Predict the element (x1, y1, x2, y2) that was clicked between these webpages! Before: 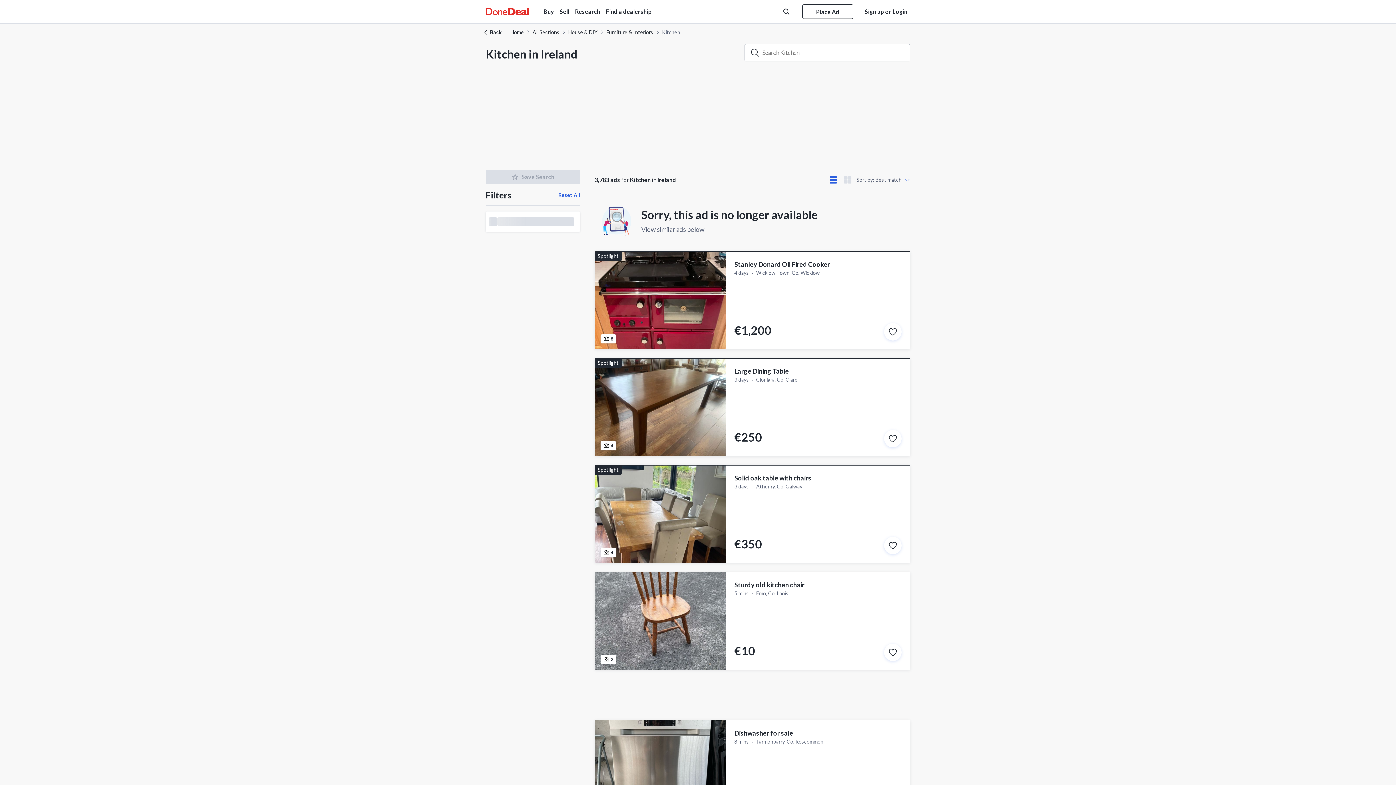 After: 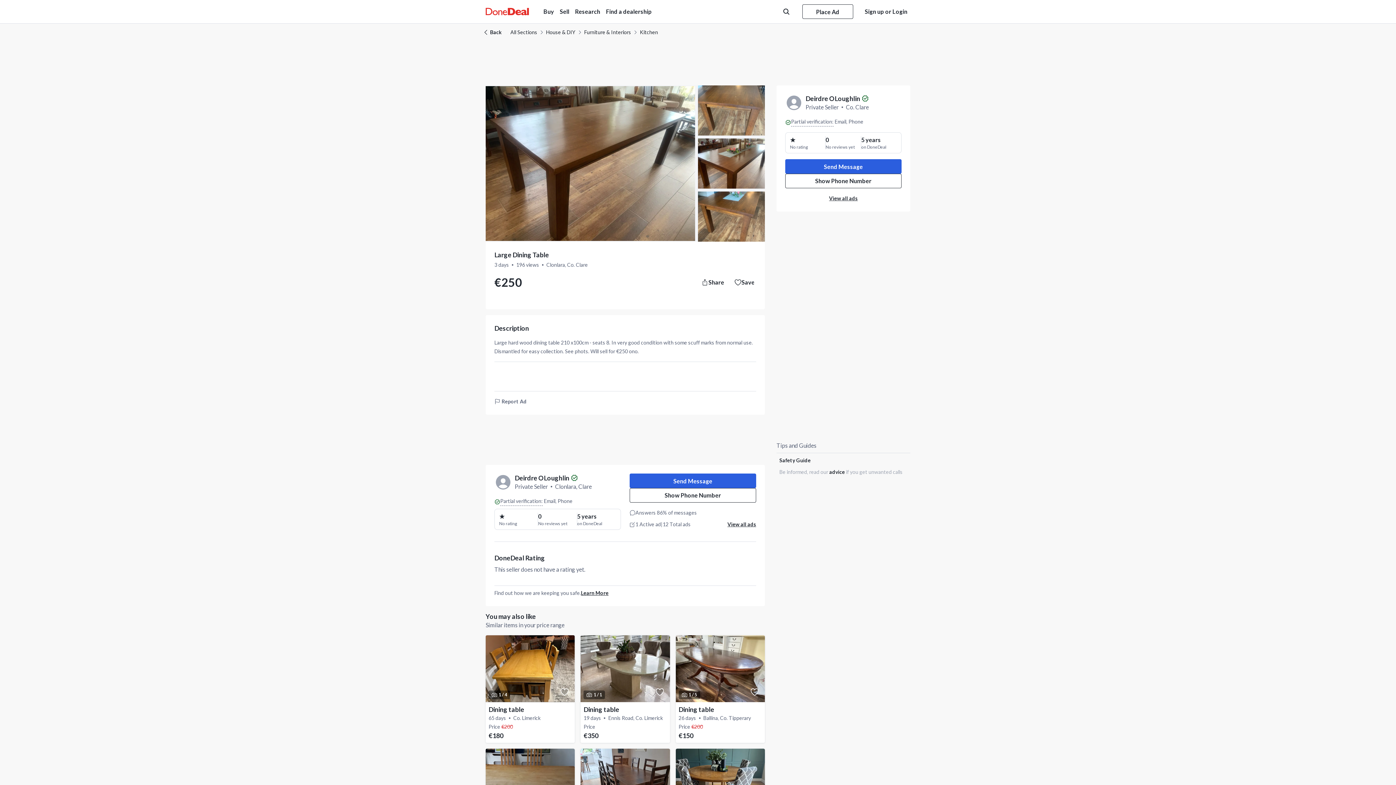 Action: bbox: (884, 430, 901, 447) label: Save this ad